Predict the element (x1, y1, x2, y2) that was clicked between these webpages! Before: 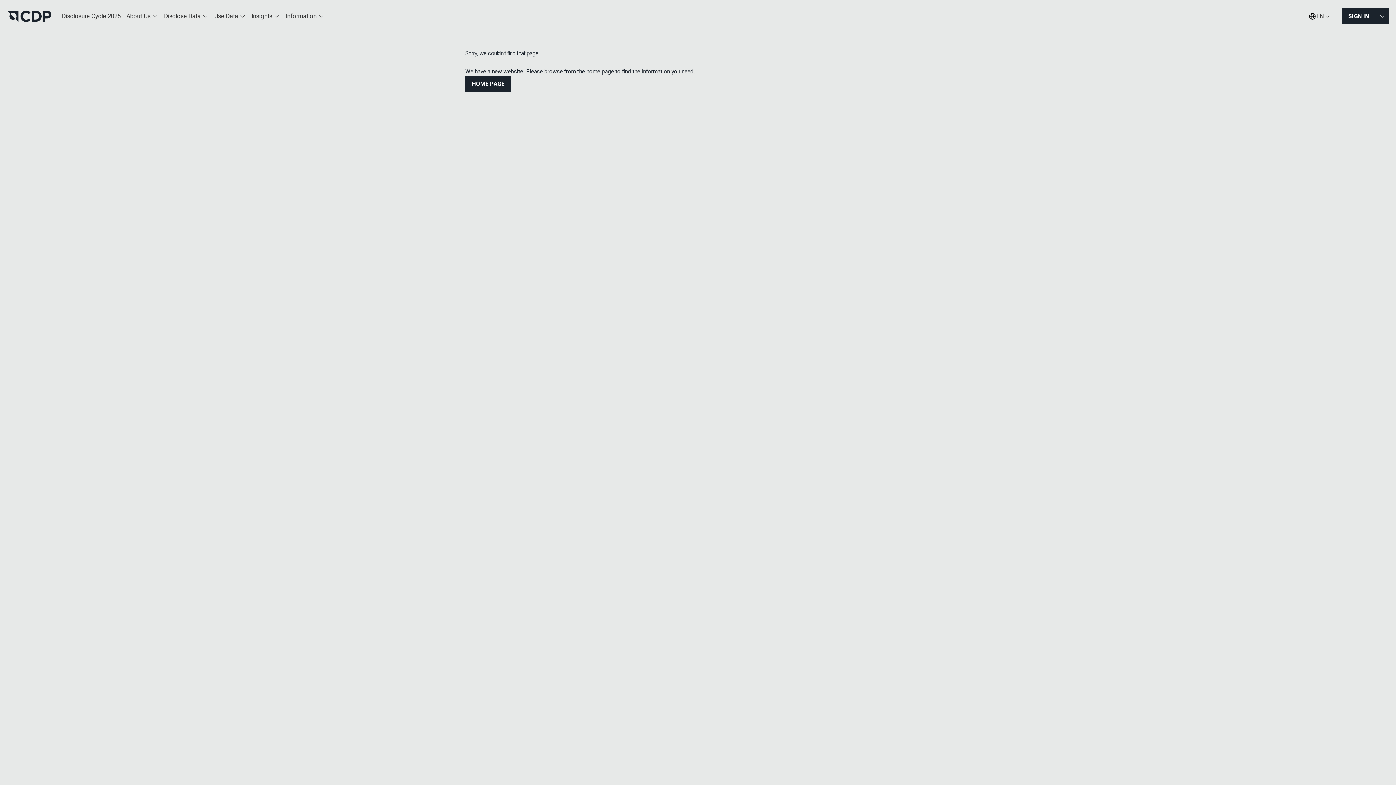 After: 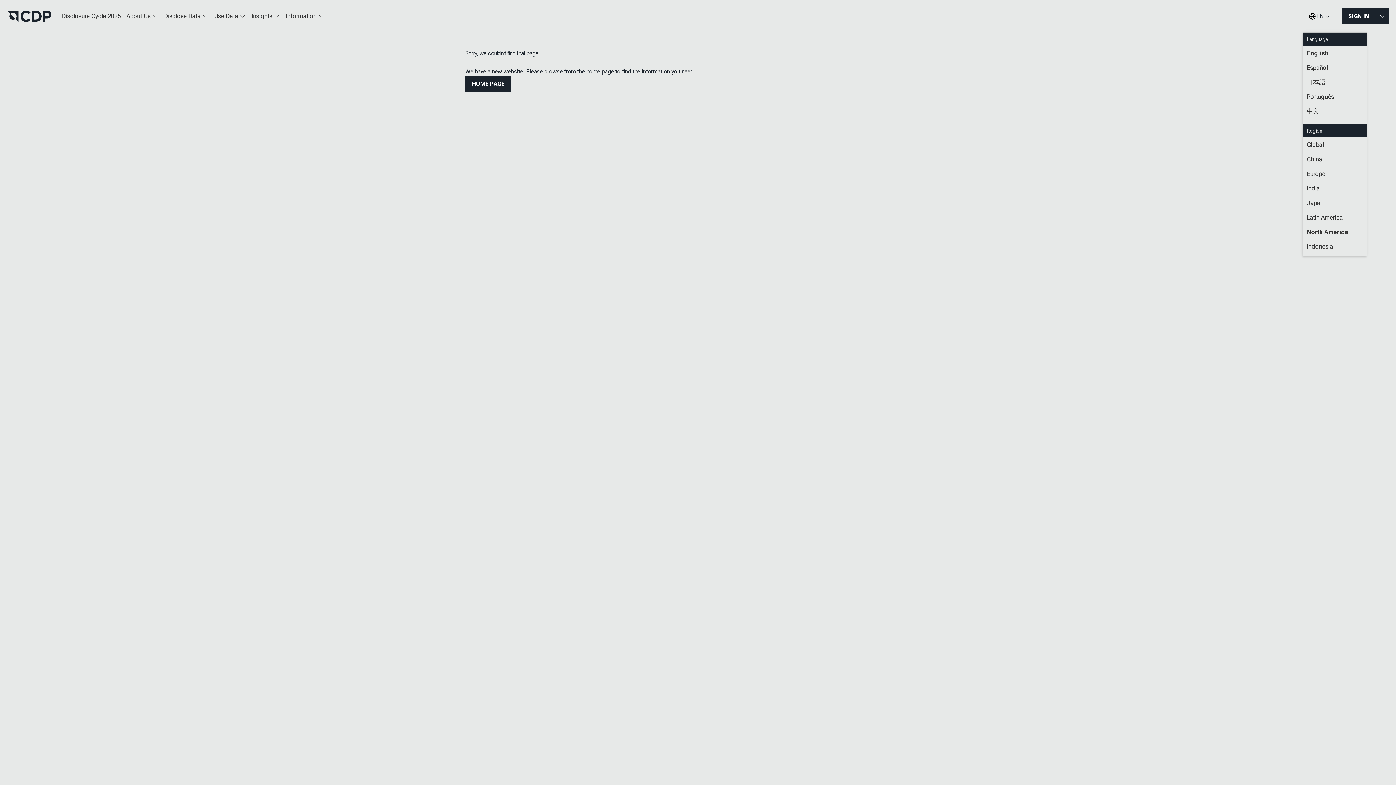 Action: label: EN bbox: (1302, 7, 1336, 25)